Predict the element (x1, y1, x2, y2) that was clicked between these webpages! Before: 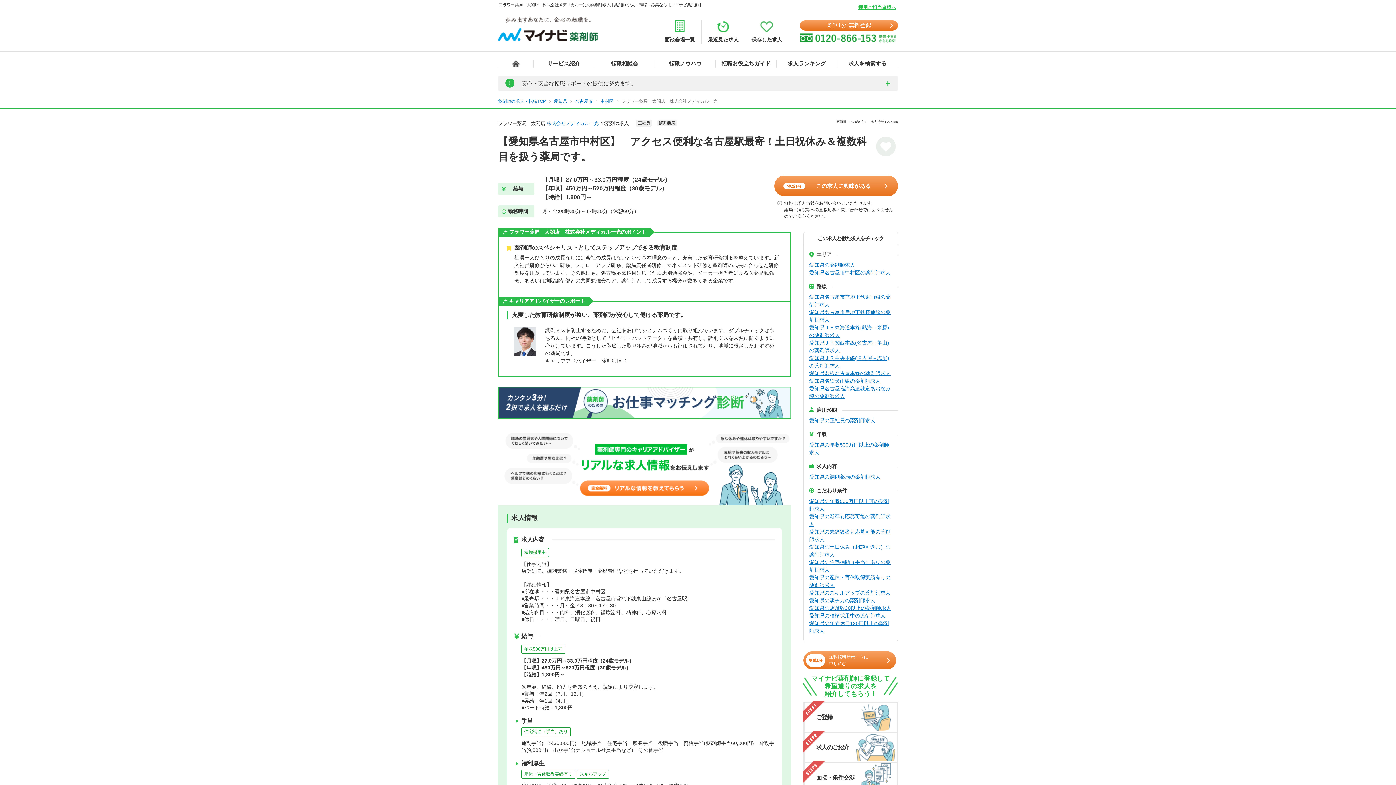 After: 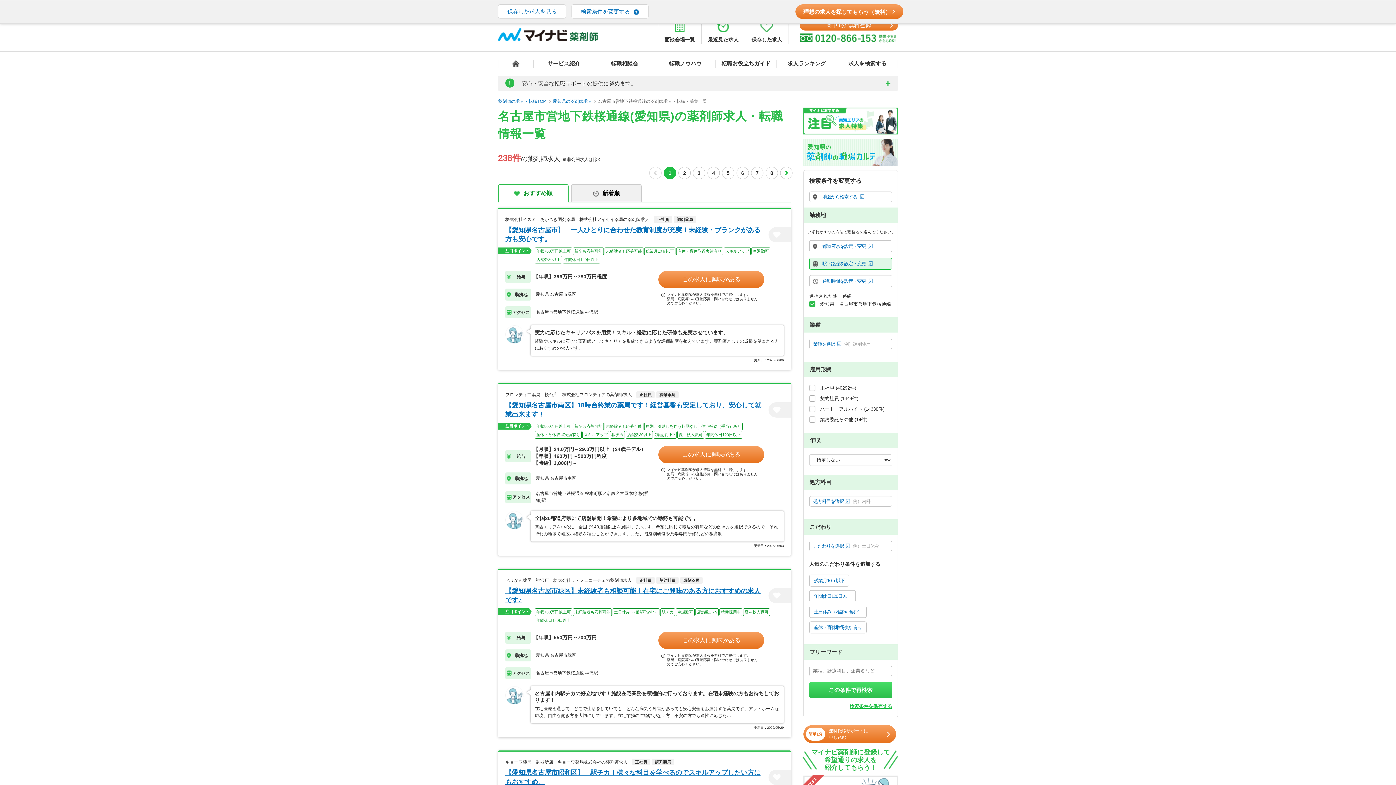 Action: bbox: (809, 308, 891, 324) label: 愛知県名古屋市営地下鉄桜通線の薬剤師求人